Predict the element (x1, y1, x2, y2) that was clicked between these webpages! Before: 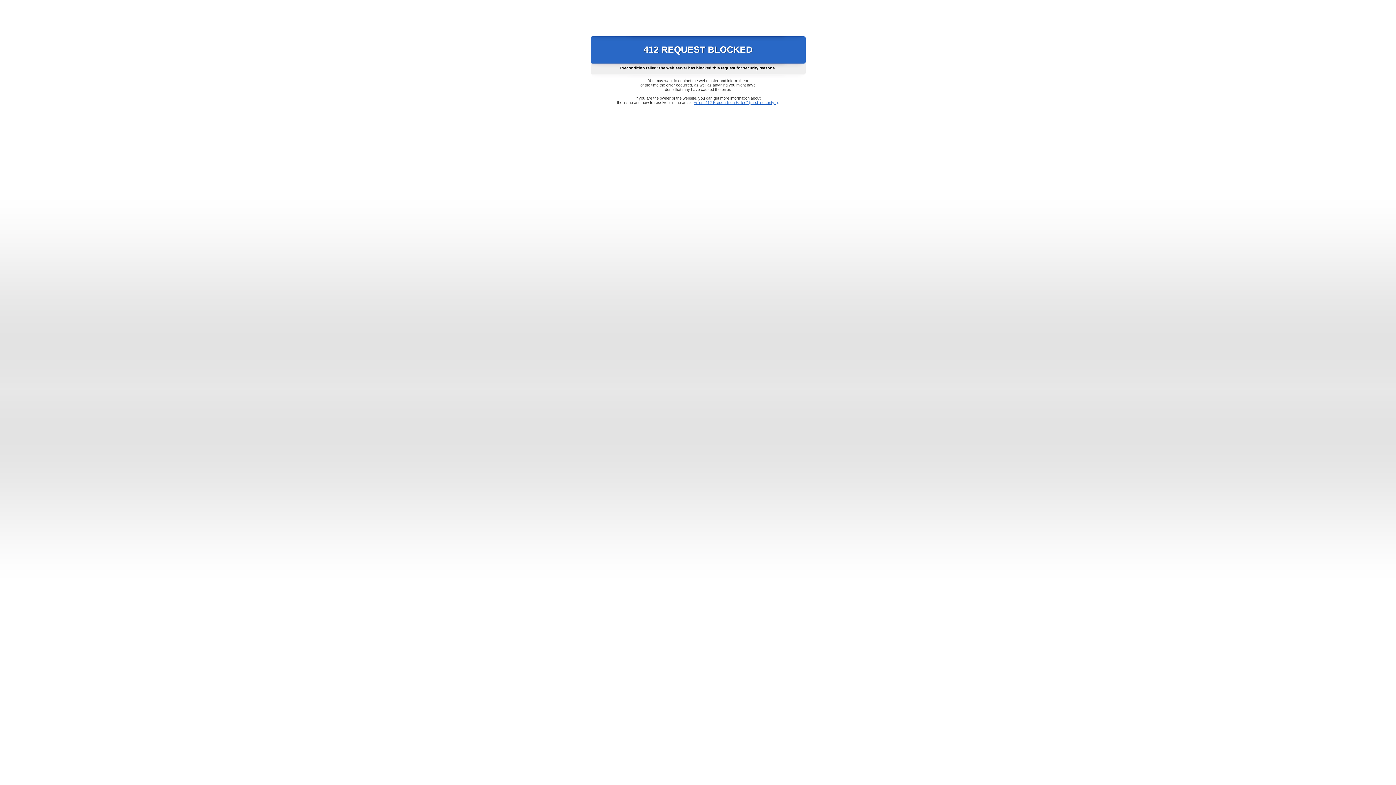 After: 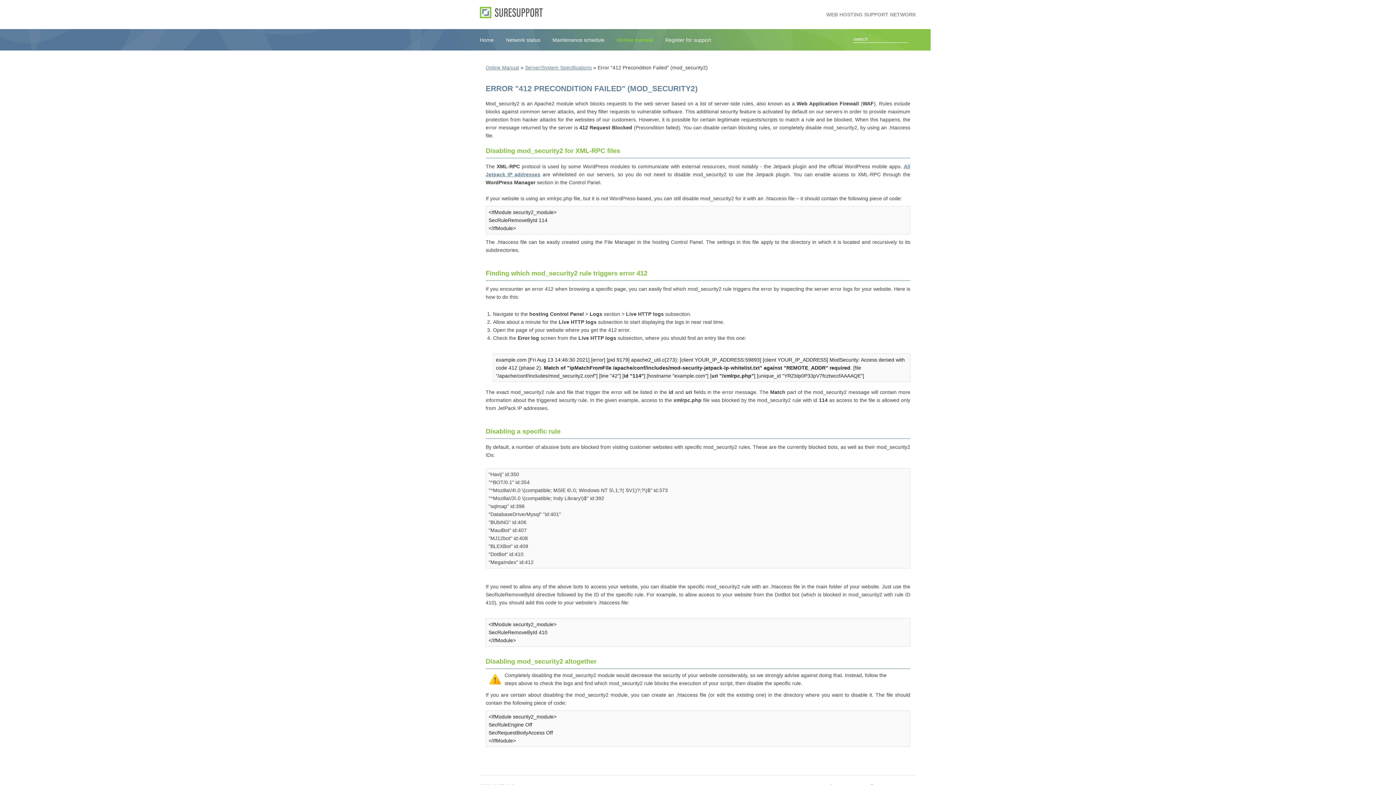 Action: label: Error "412 Precondition Failed" (mod_security2) bbox: (693, 100, 778, 104)